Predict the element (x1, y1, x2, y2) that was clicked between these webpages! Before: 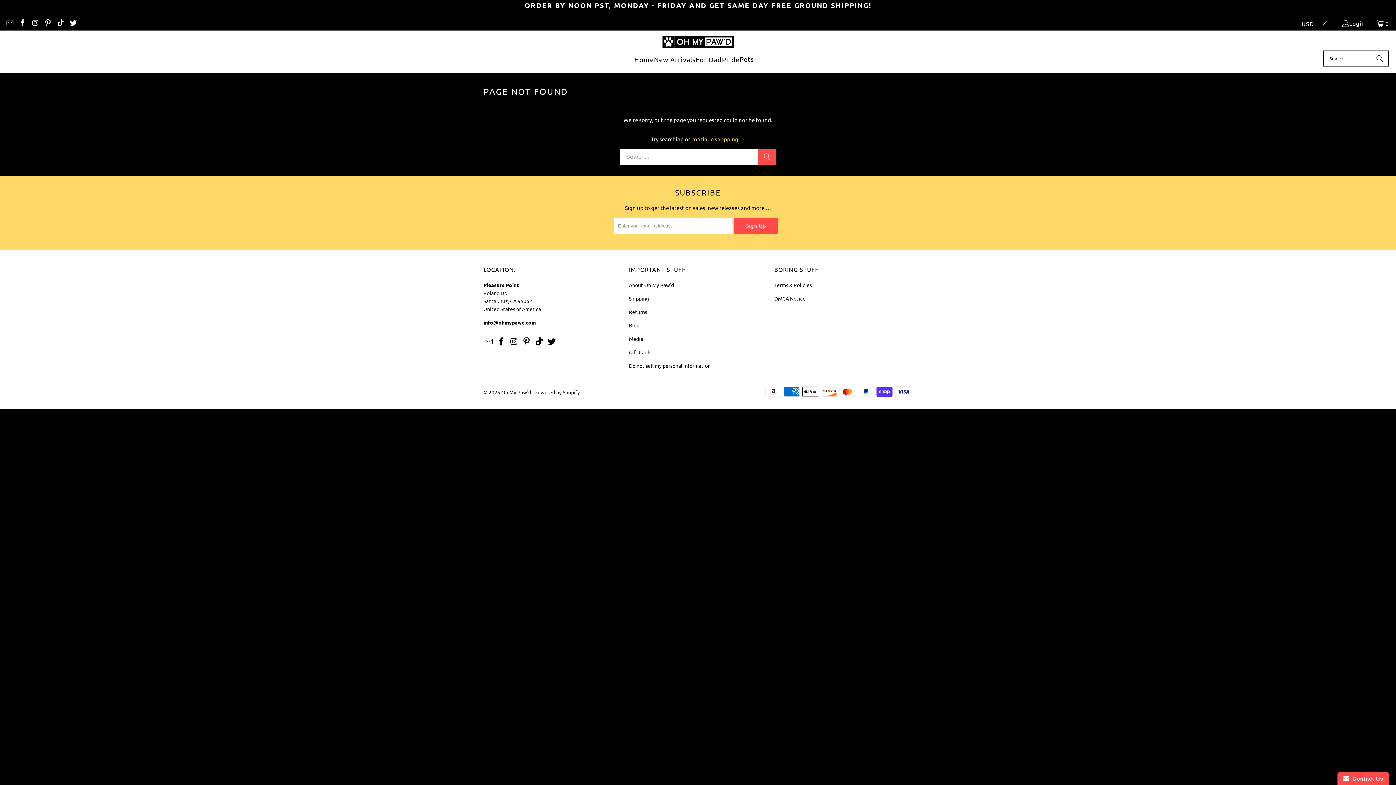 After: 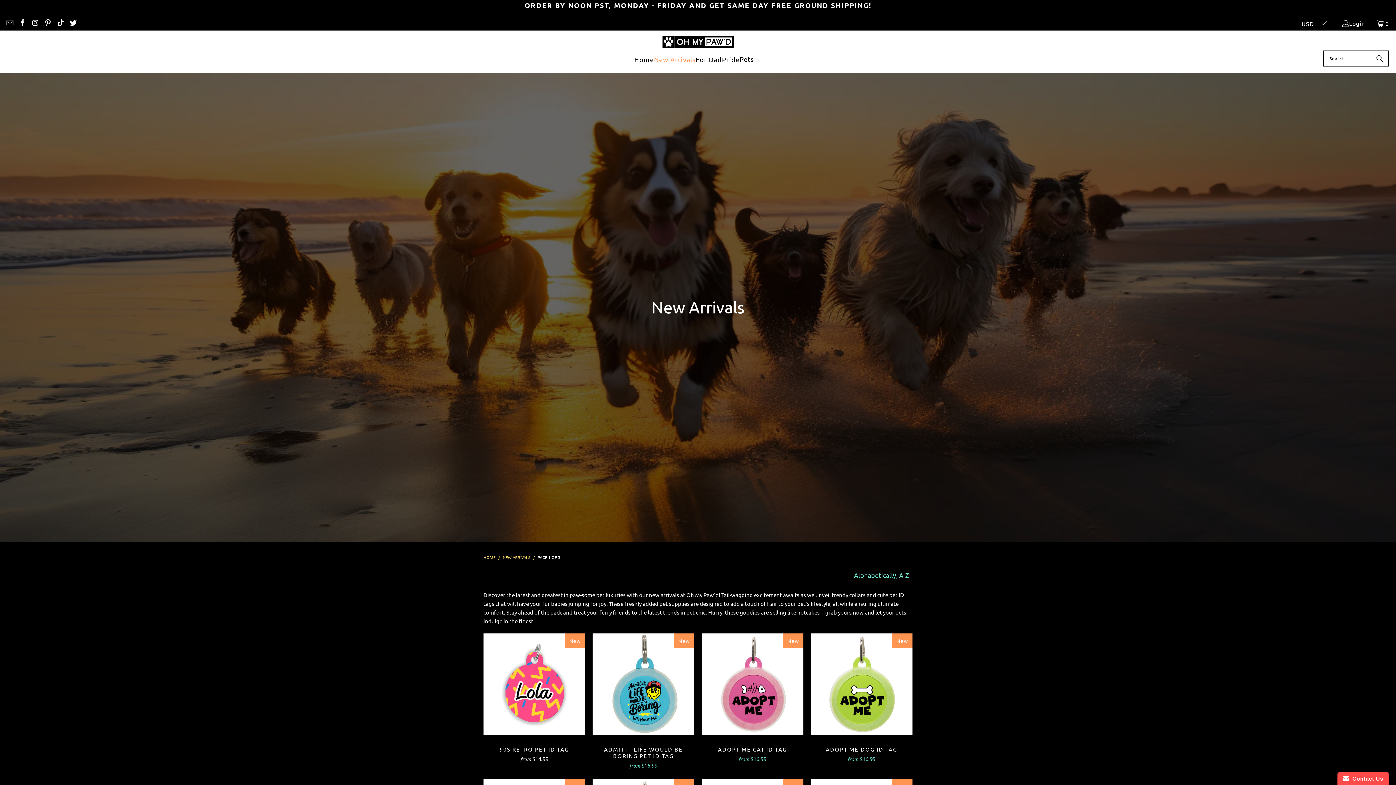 Action: label: New Arrivals bbox: (654, 50, 695, 68)